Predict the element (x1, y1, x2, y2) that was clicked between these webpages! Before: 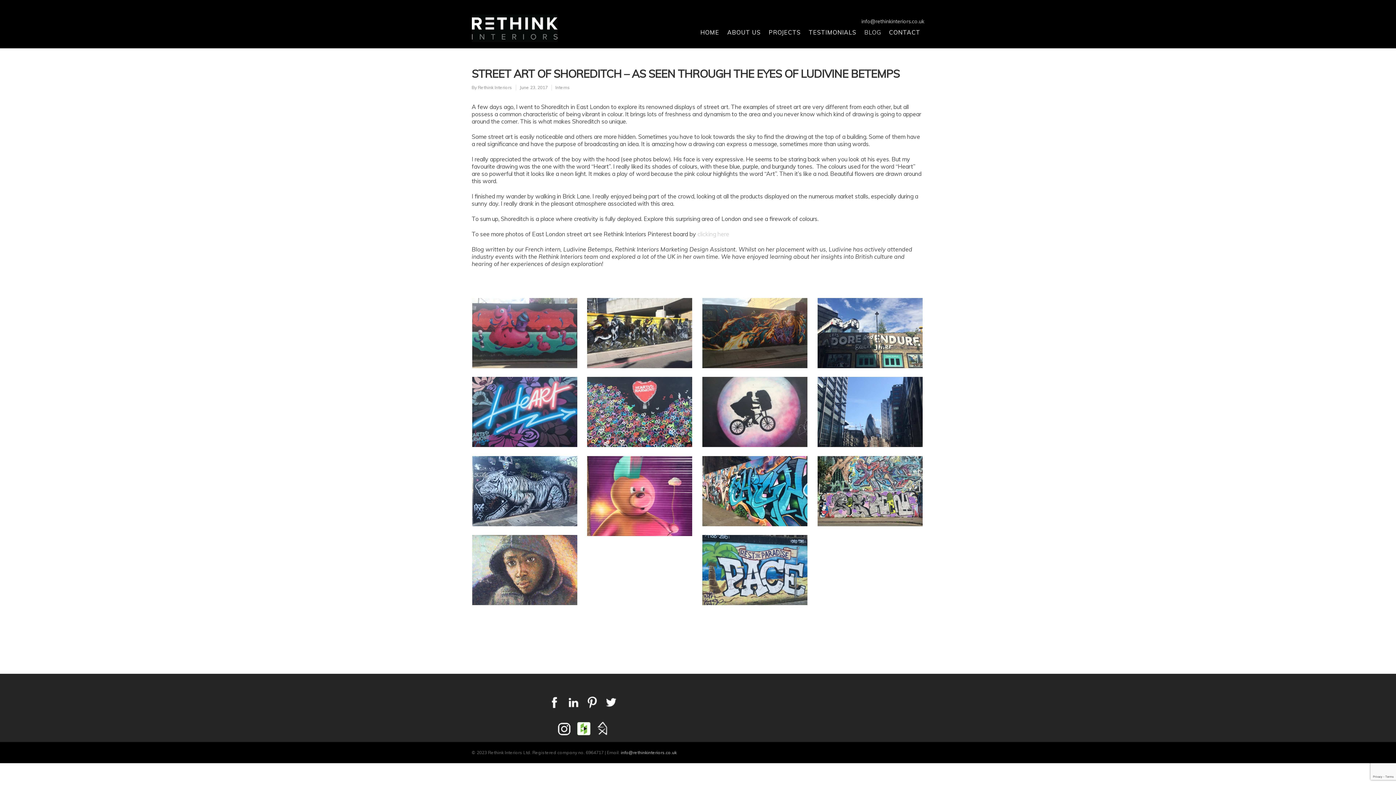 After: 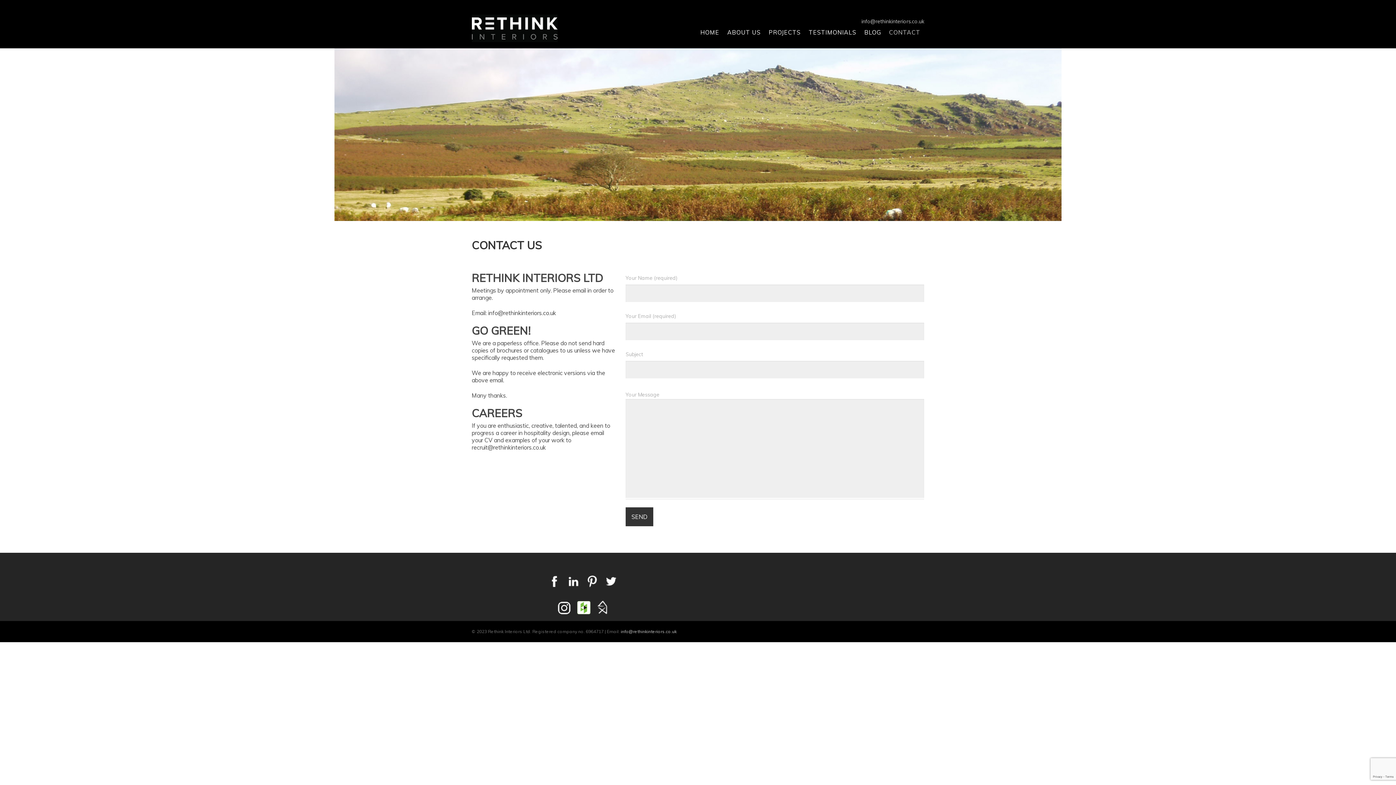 Action: label: CONTACT bbox: (885, 24, 924, 46)